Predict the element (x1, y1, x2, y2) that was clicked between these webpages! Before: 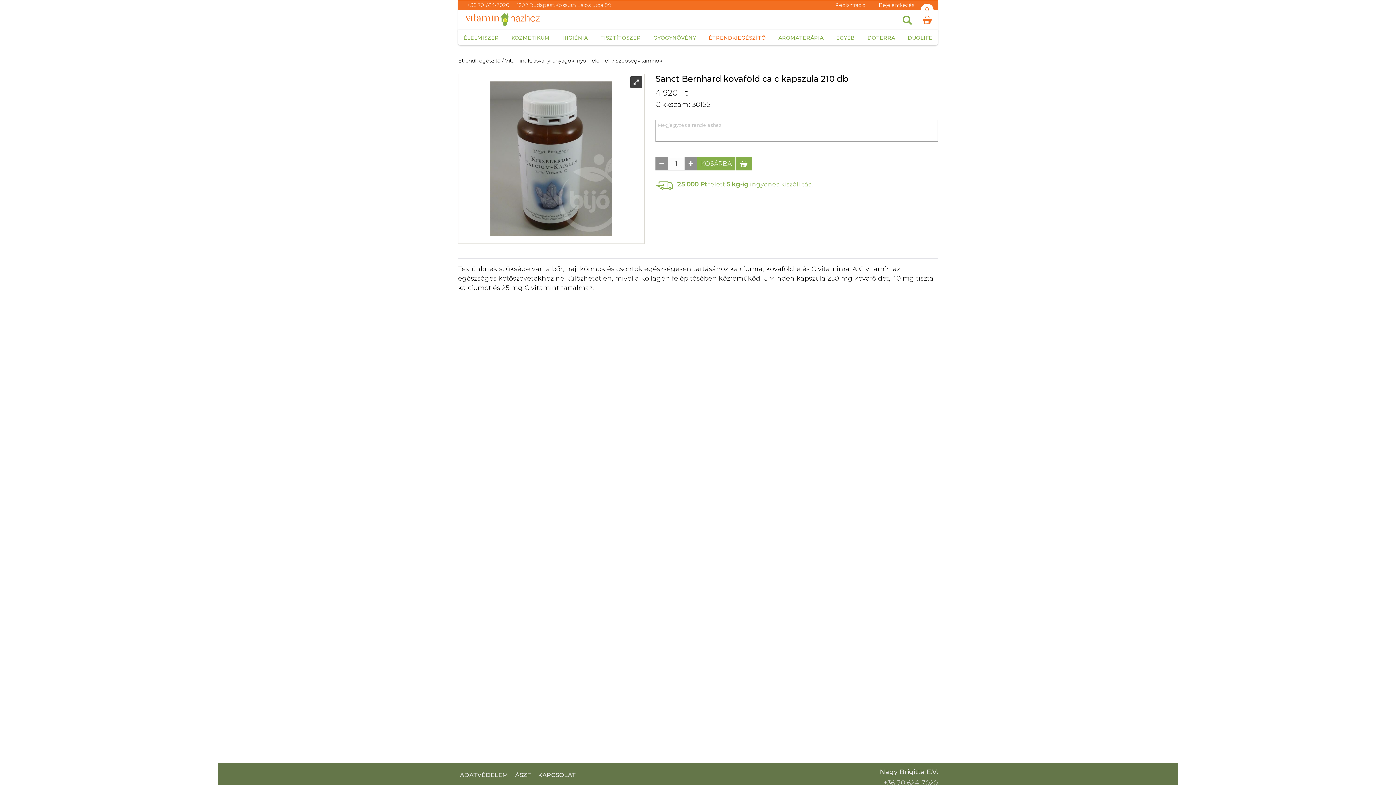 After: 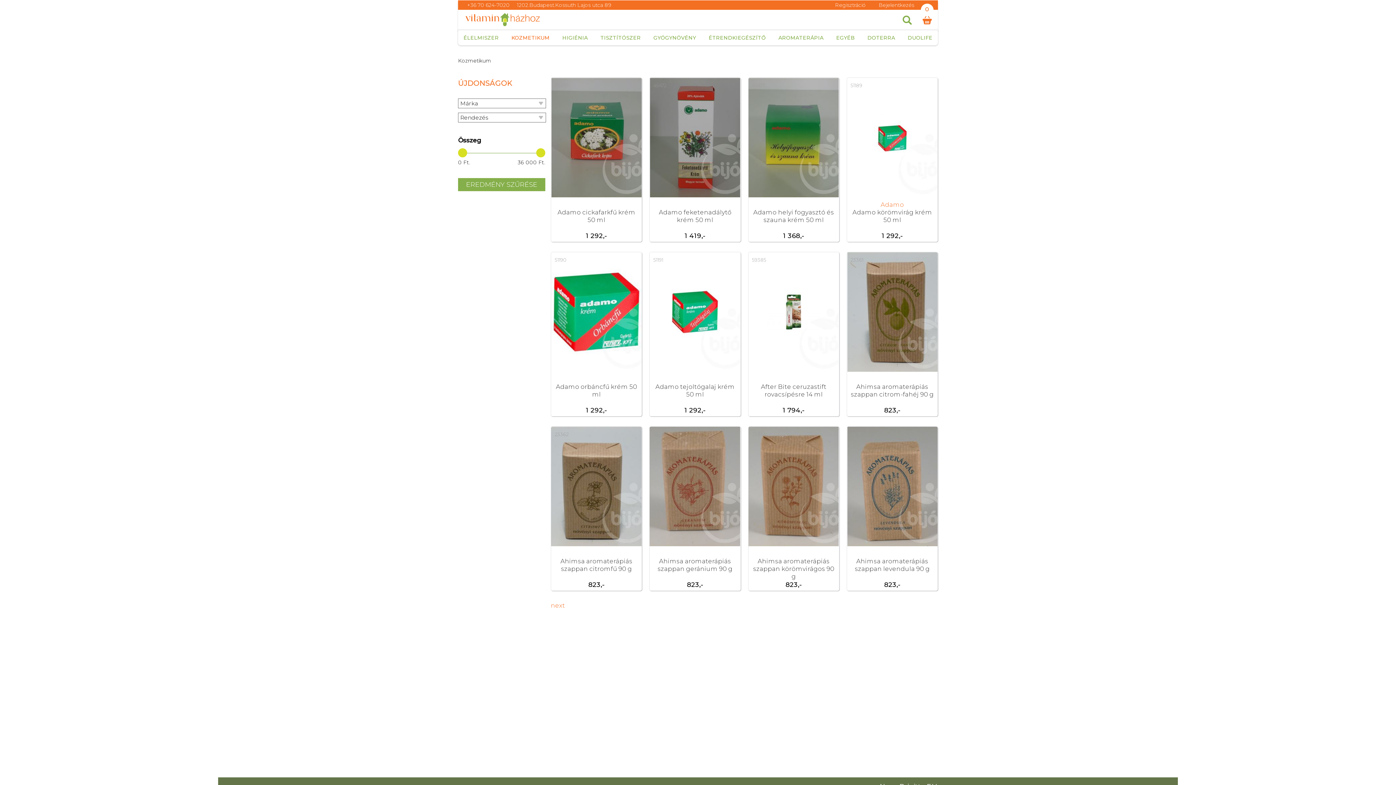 Action: label: KOZMETIKUM bbox: (511, 34, 549, 41)